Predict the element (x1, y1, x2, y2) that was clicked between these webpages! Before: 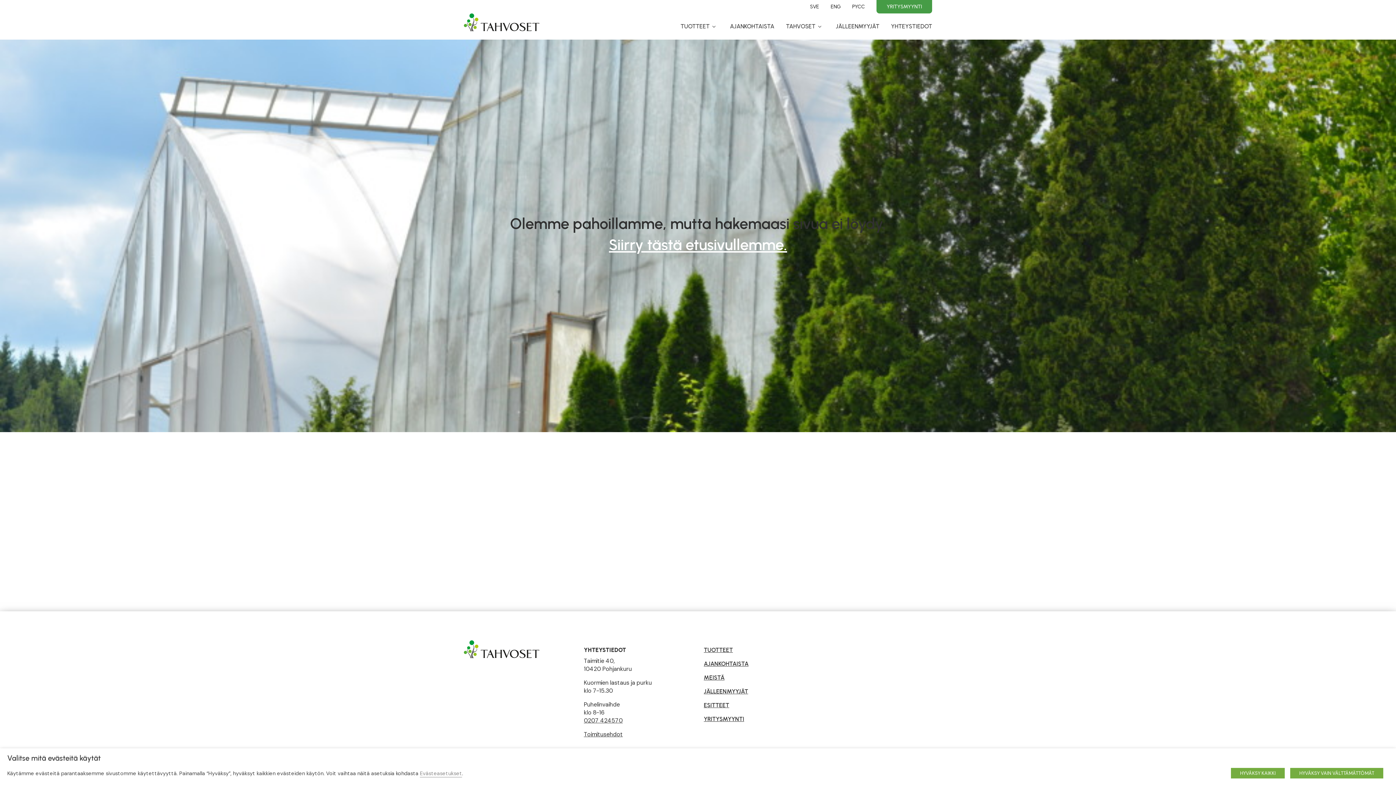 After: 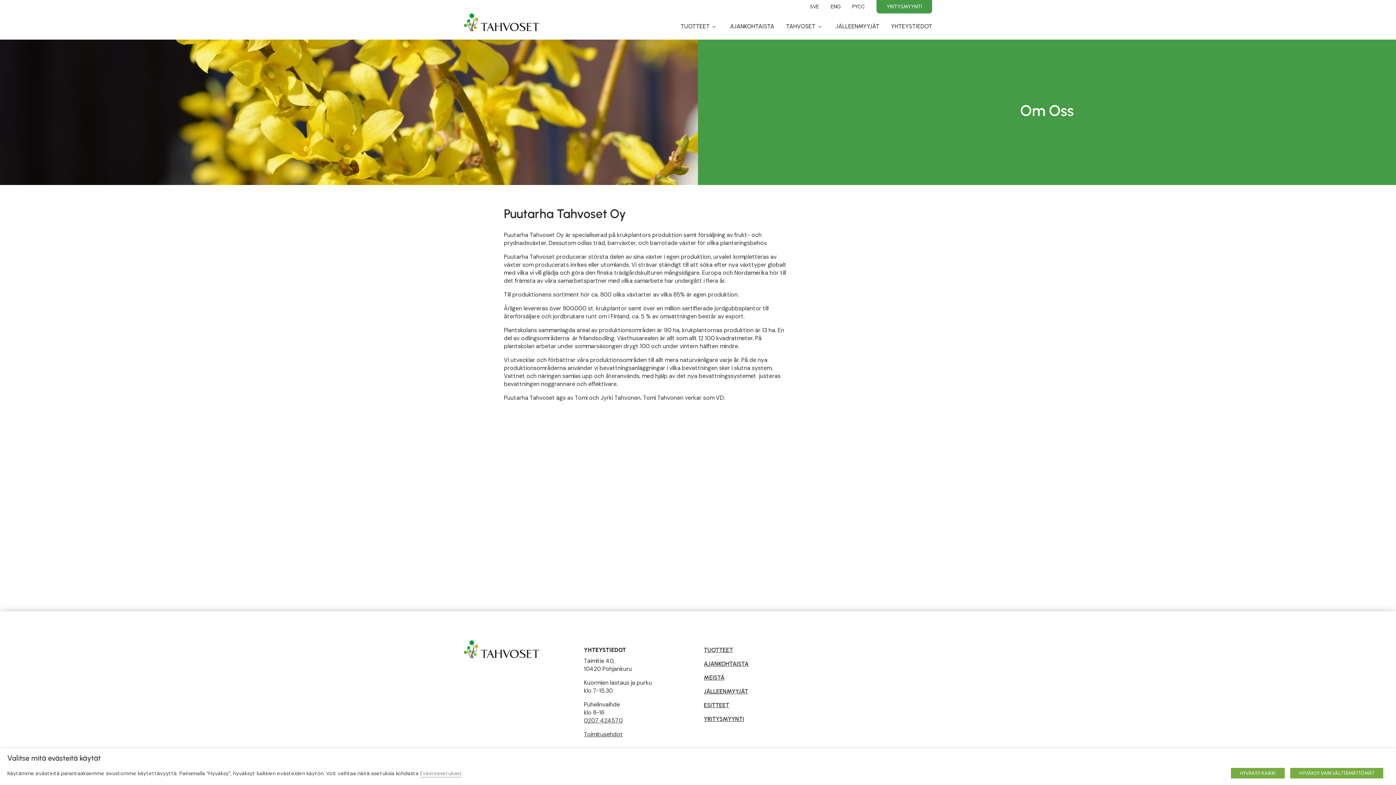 Action: bbox: (804, 0, 825, 13) label: SVE